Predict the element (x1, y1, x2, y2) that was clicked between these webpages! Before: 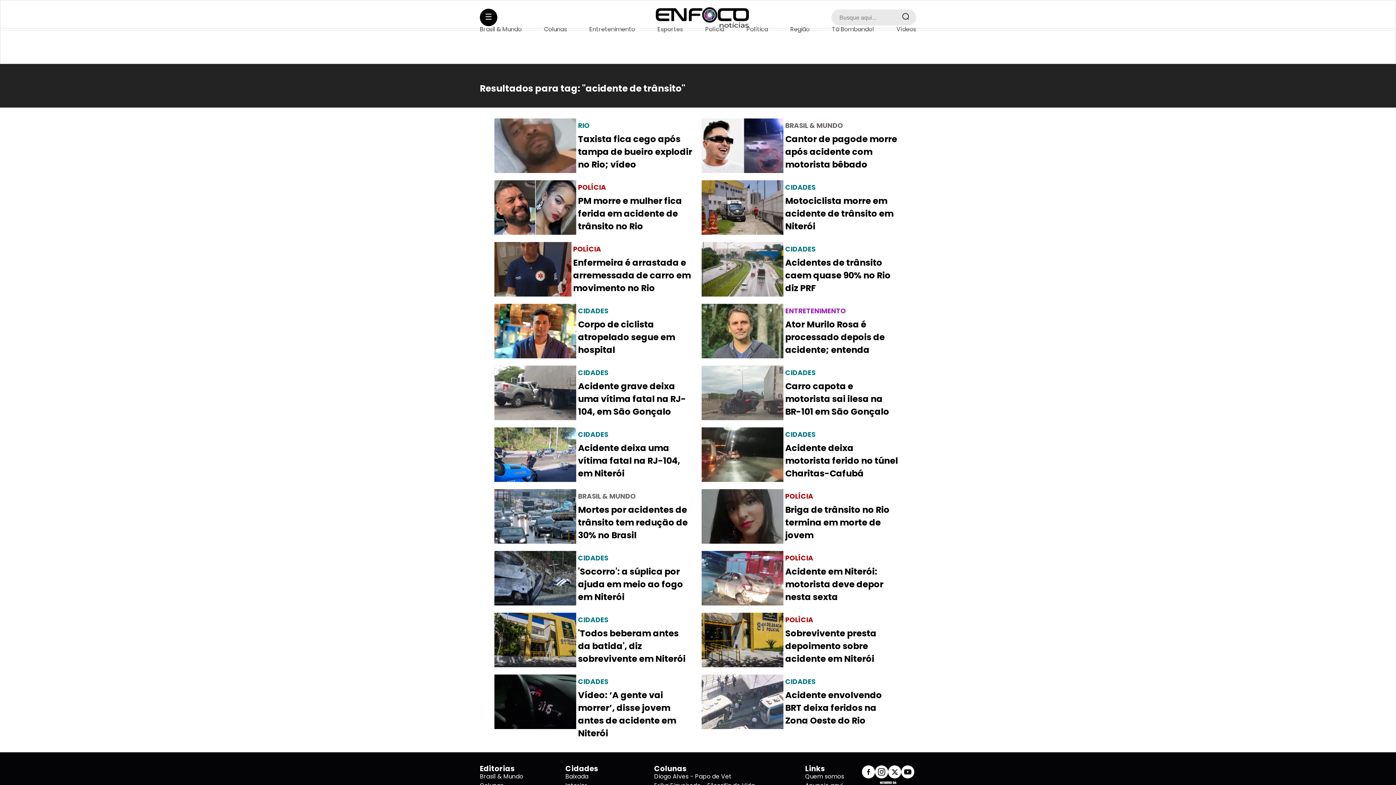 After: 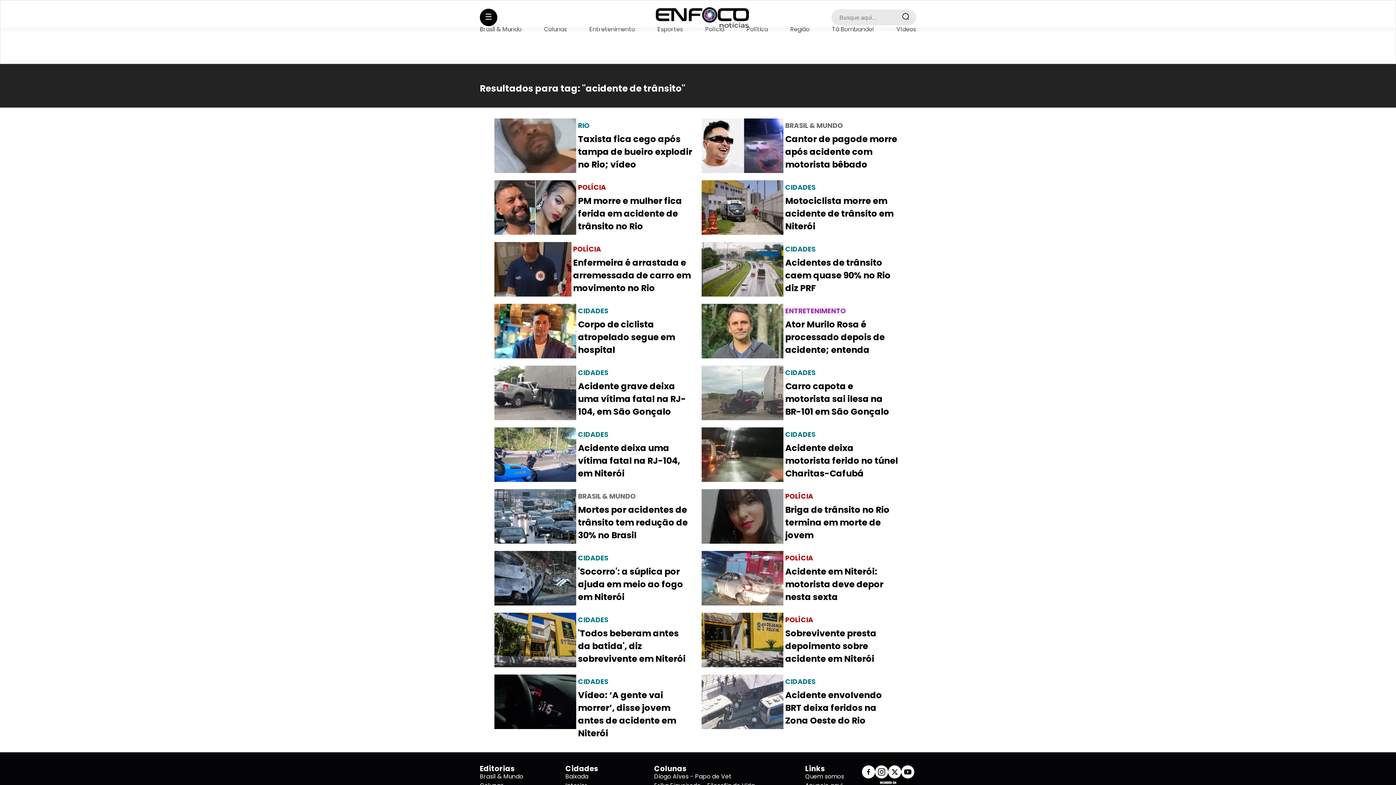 Action: bbox: (862, 765, 875, 778)